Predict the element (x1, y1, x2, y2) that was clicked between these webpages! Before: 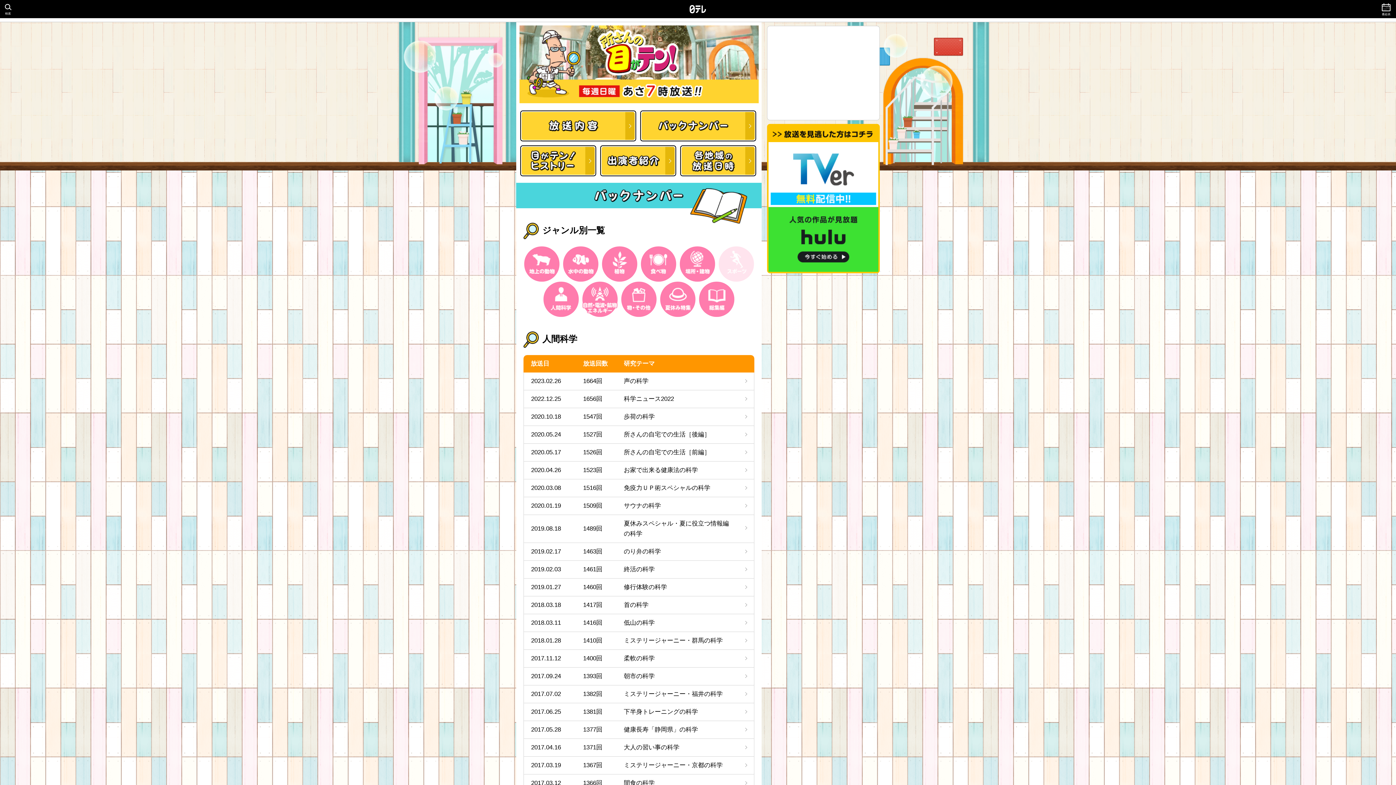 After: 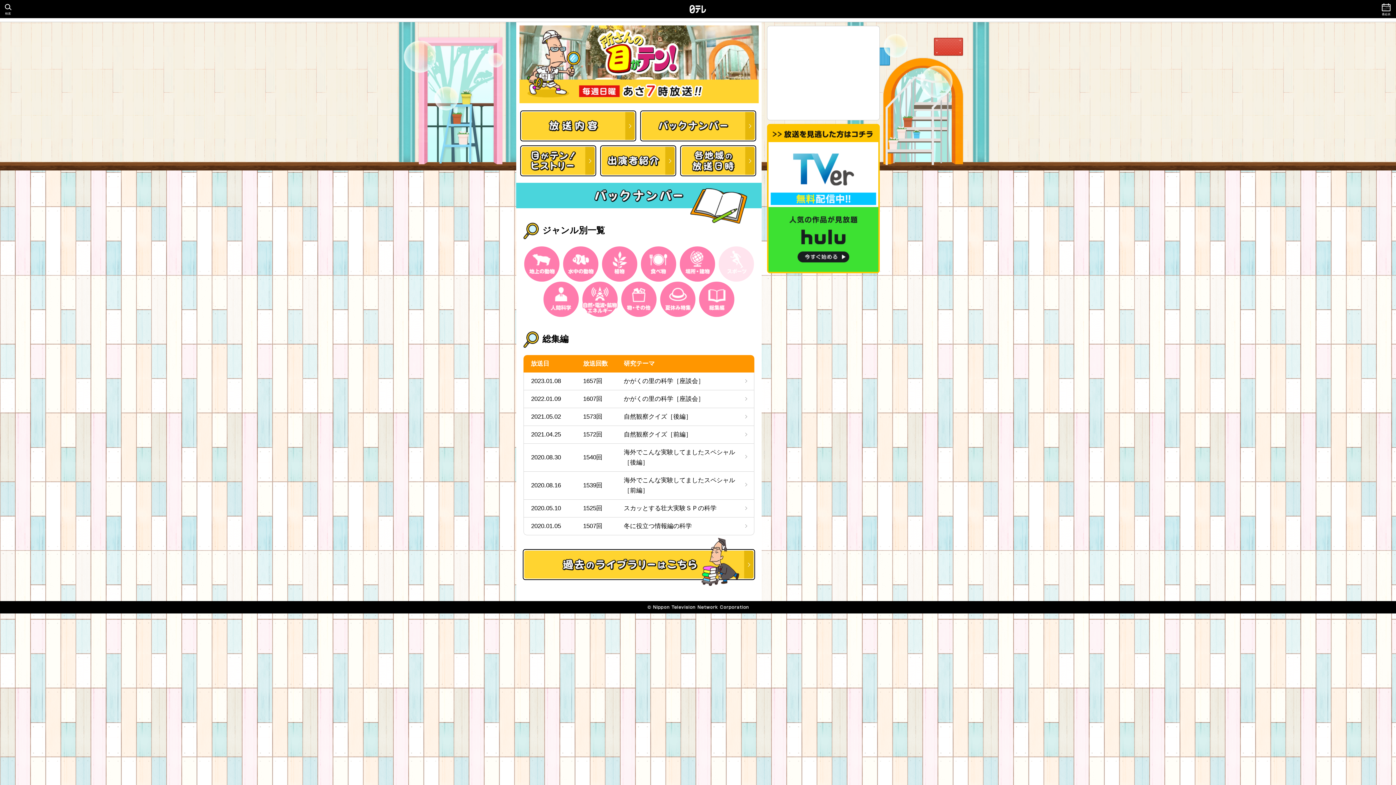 Action: label: 総集編 bbox: (699, 281, 734, 317)